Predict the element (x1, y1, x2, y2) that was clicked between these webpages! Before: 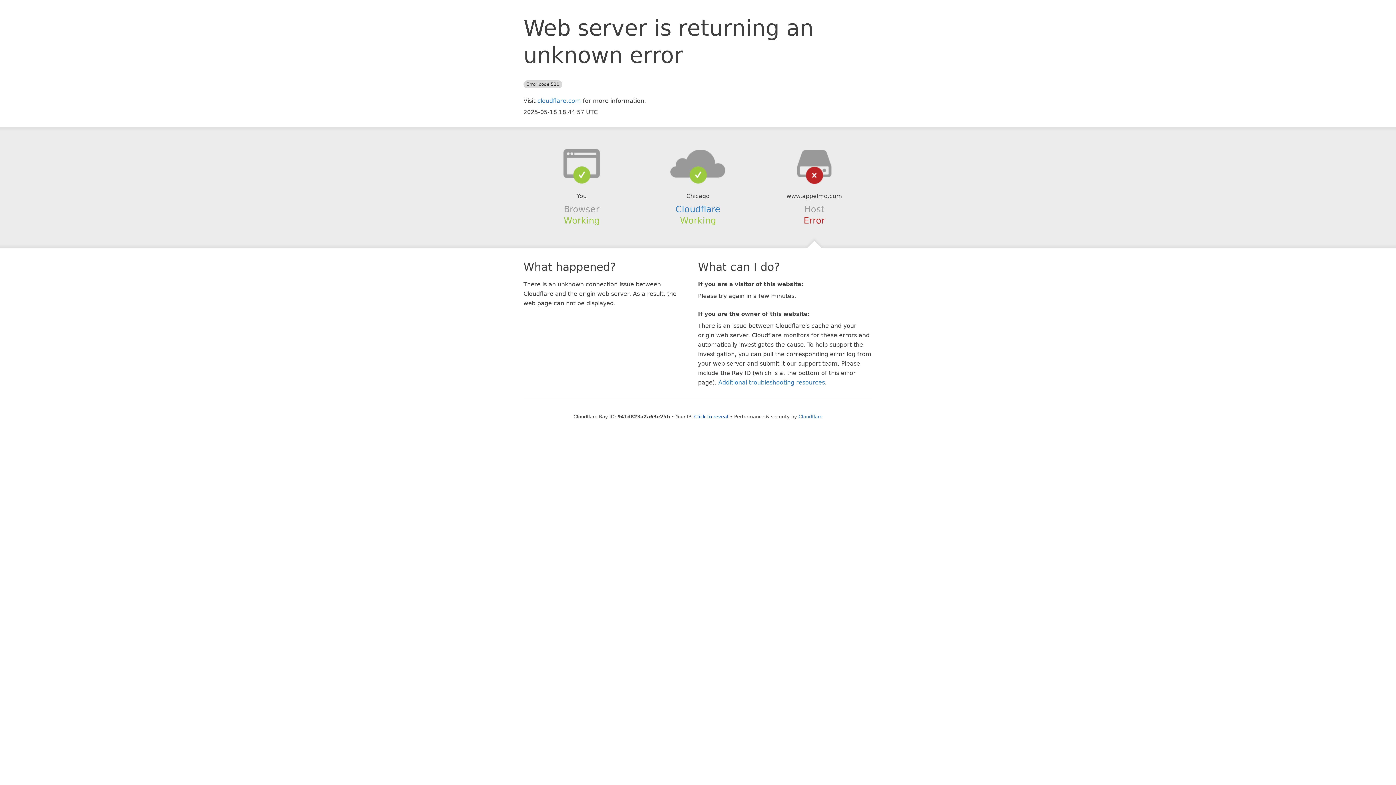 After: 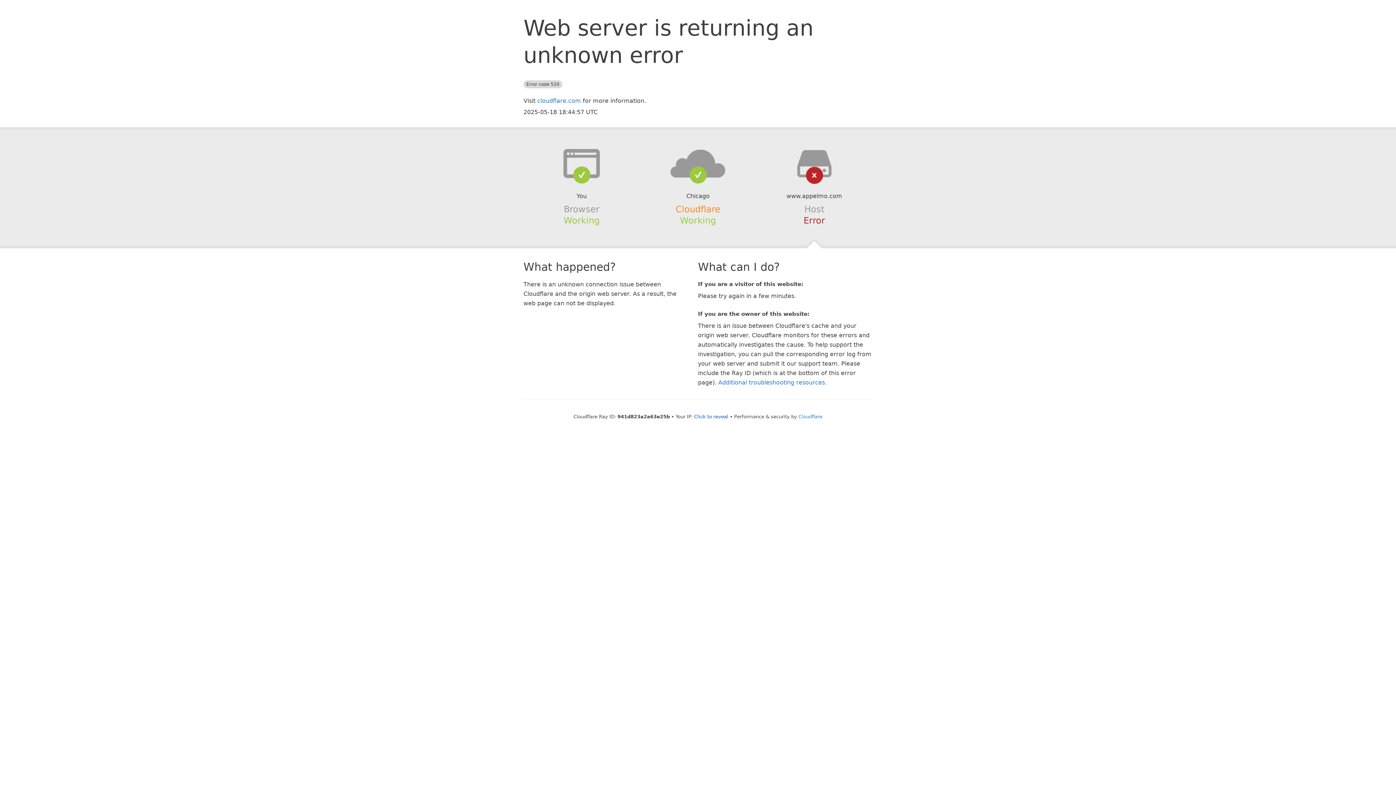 Action: bbox: (675, 204, 720, 214) label: Cloudflare